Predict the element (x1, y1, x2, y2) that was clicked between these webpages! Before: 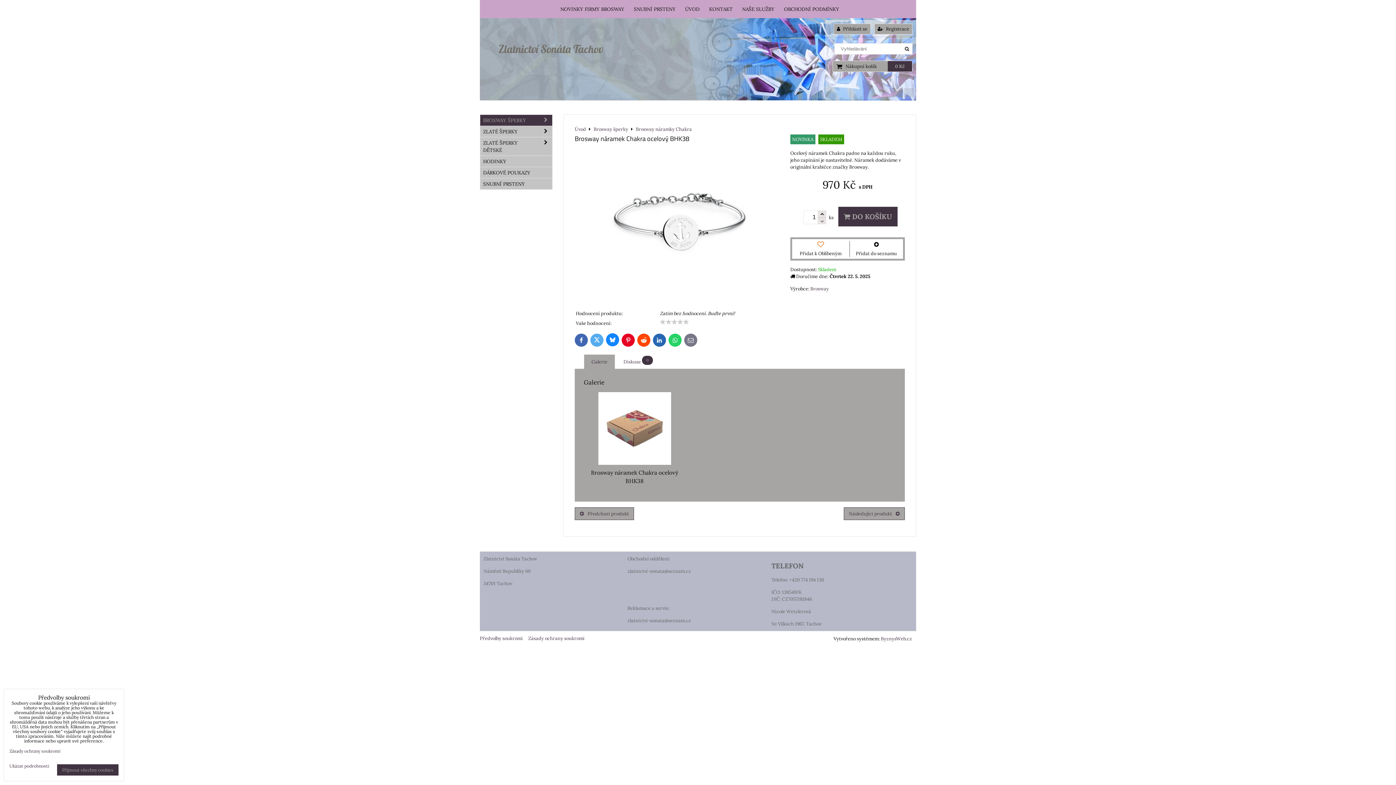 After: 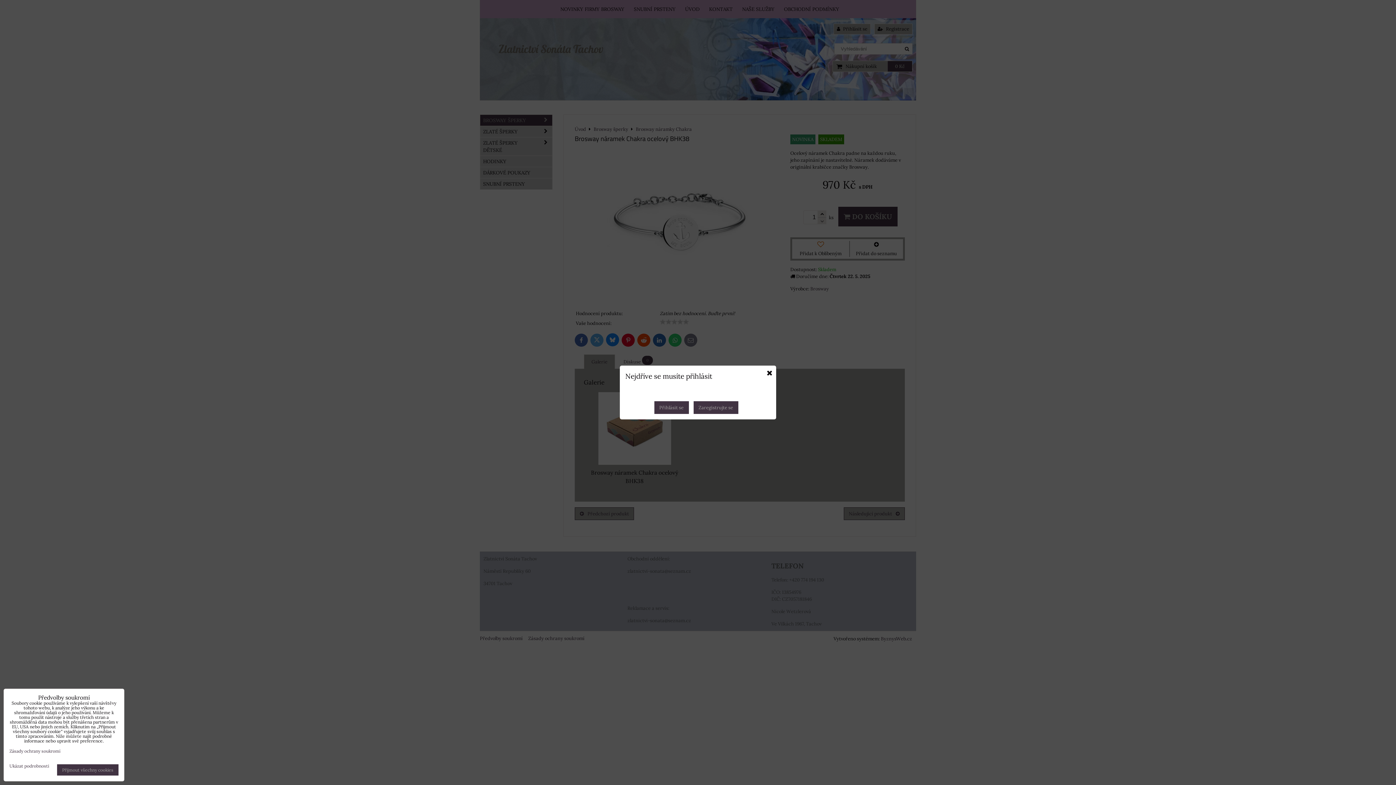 Action: label: Přidat do seznamu bbox: (851, 241, 901, 257)